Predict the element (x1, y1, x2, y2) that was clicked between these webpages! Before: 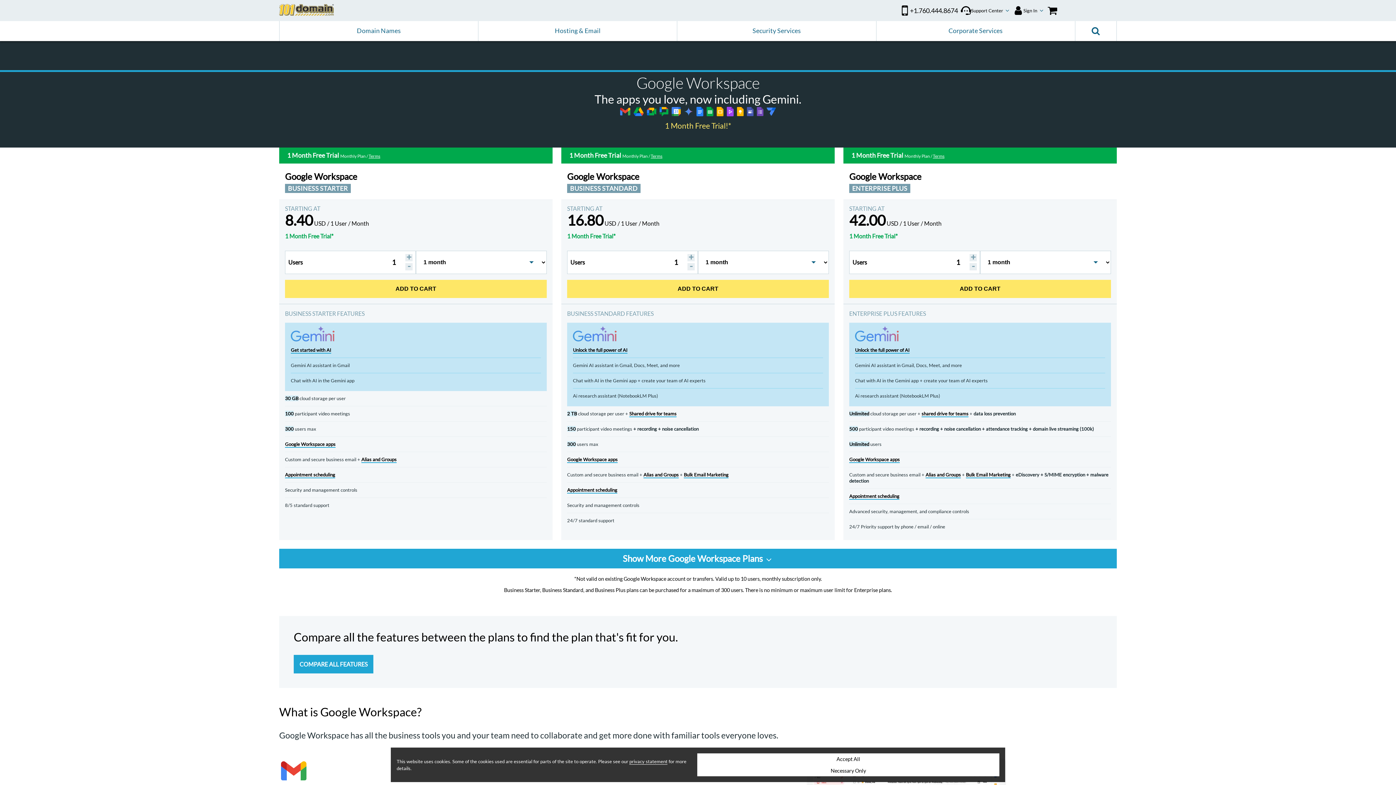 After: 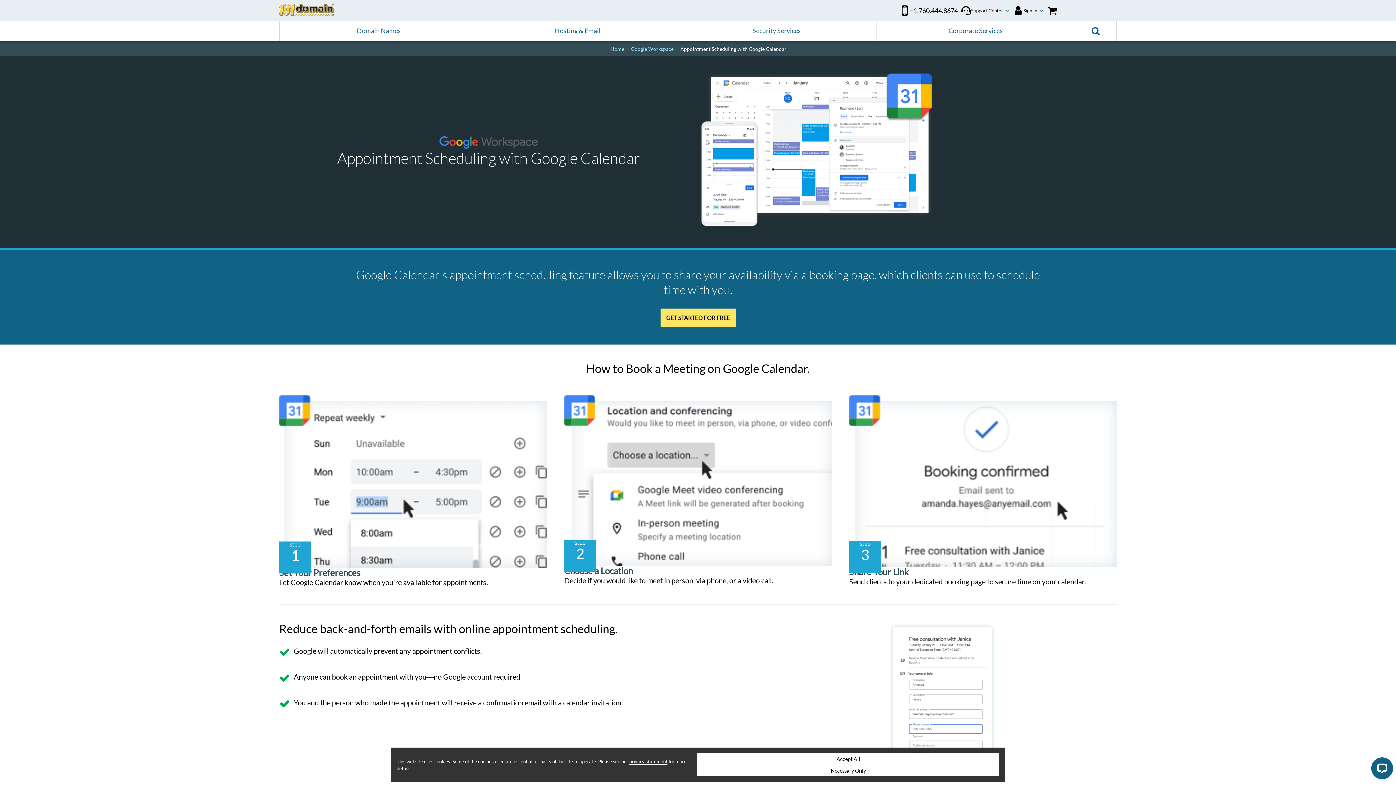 Action: bbox: (567, 487, 617, 493) label: Appointment scheduling